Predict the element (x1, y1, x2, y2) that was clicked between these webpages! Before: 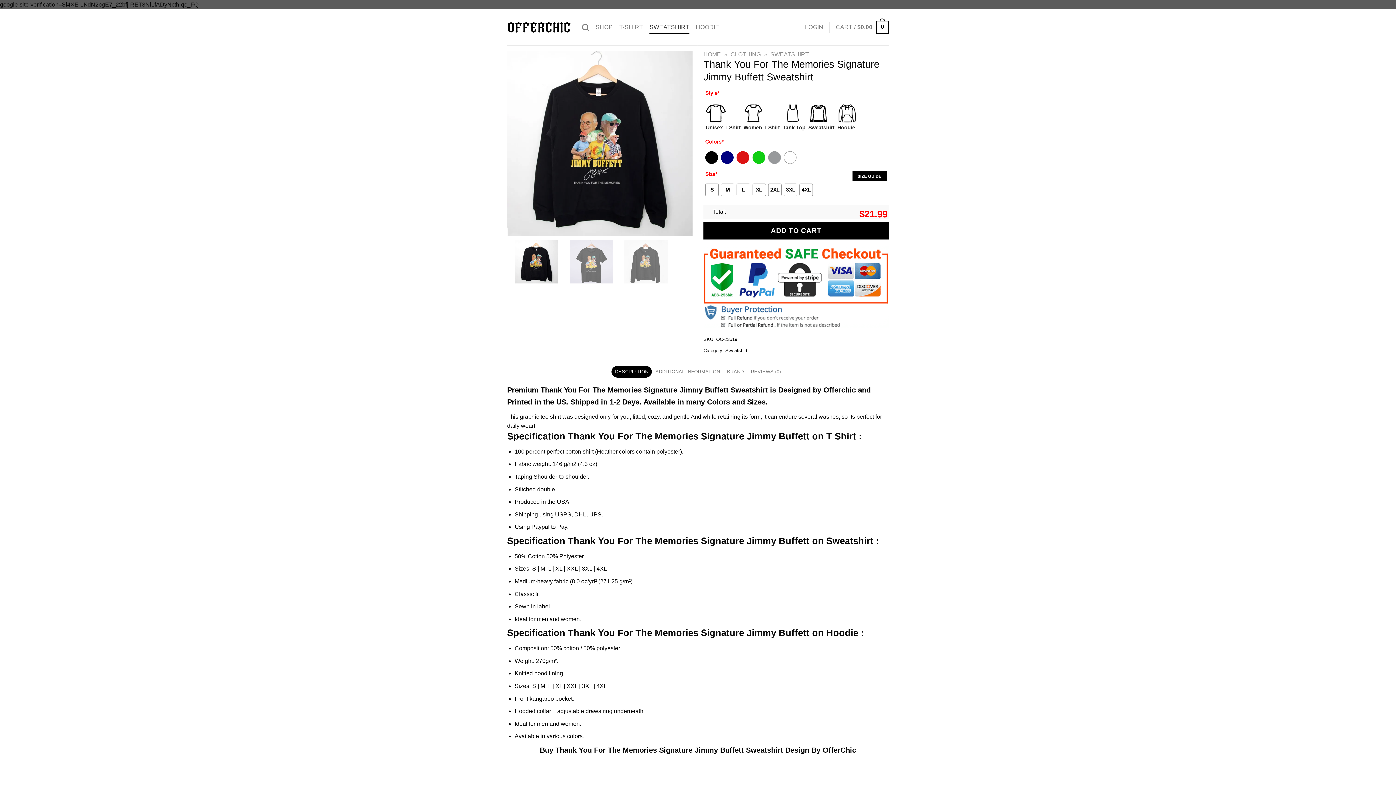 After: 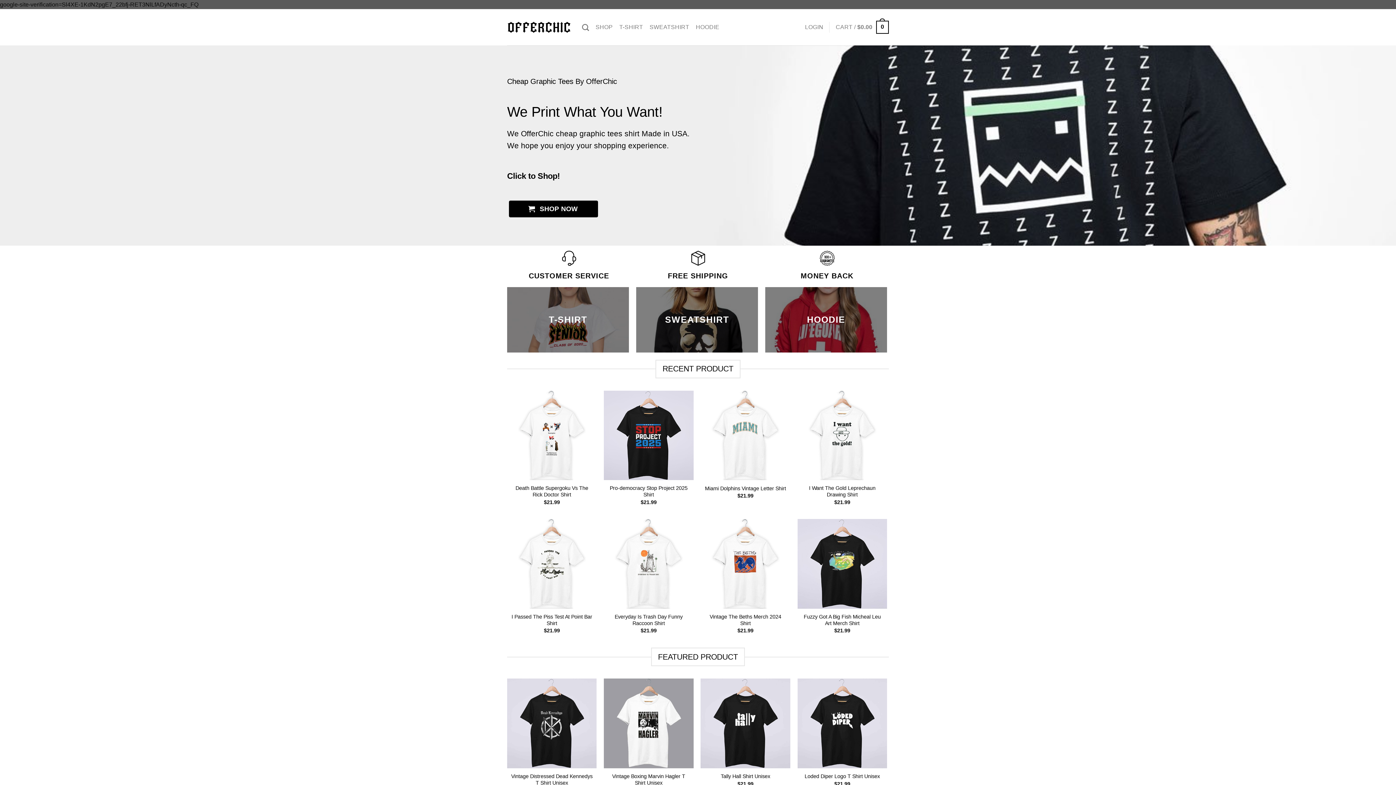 Action: bbox: (703, 51, 721, 57) label: HOME